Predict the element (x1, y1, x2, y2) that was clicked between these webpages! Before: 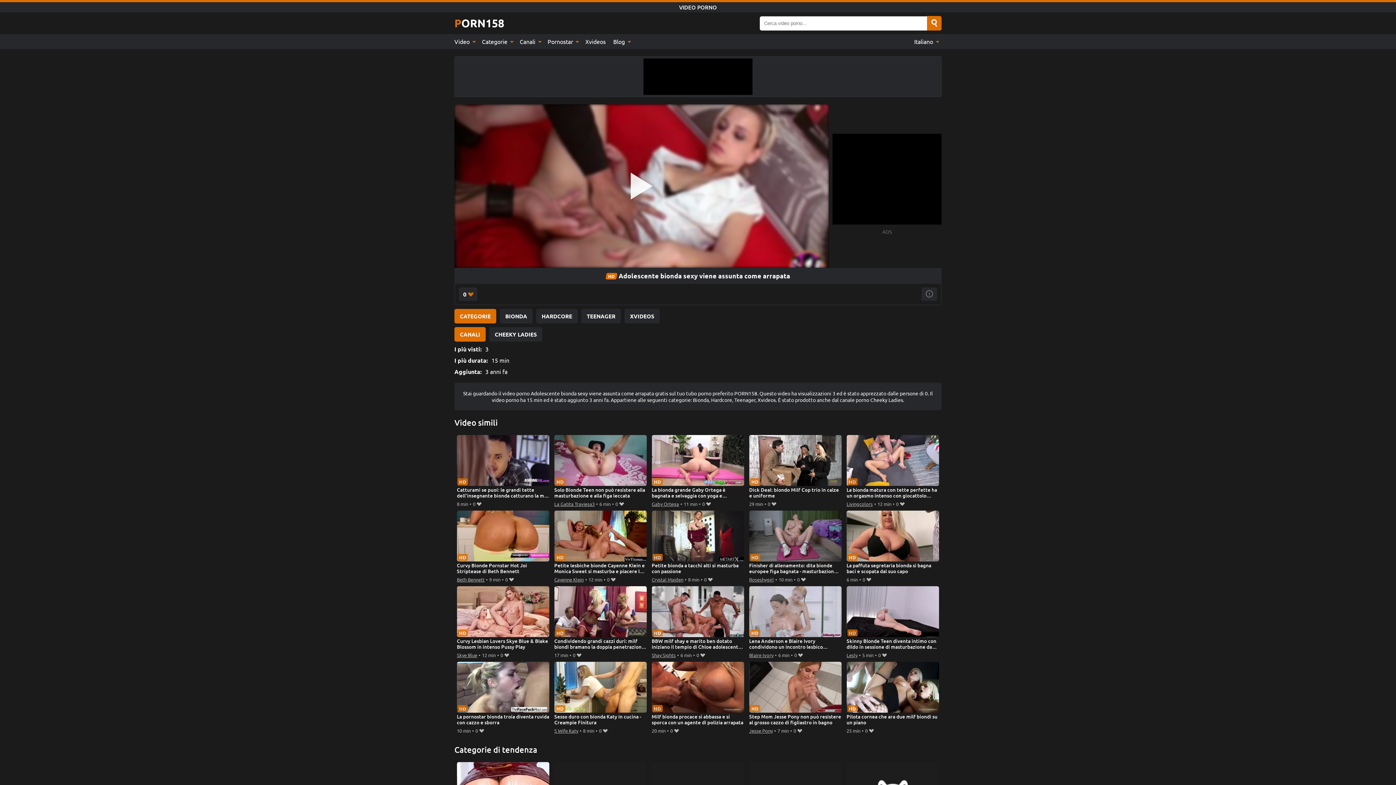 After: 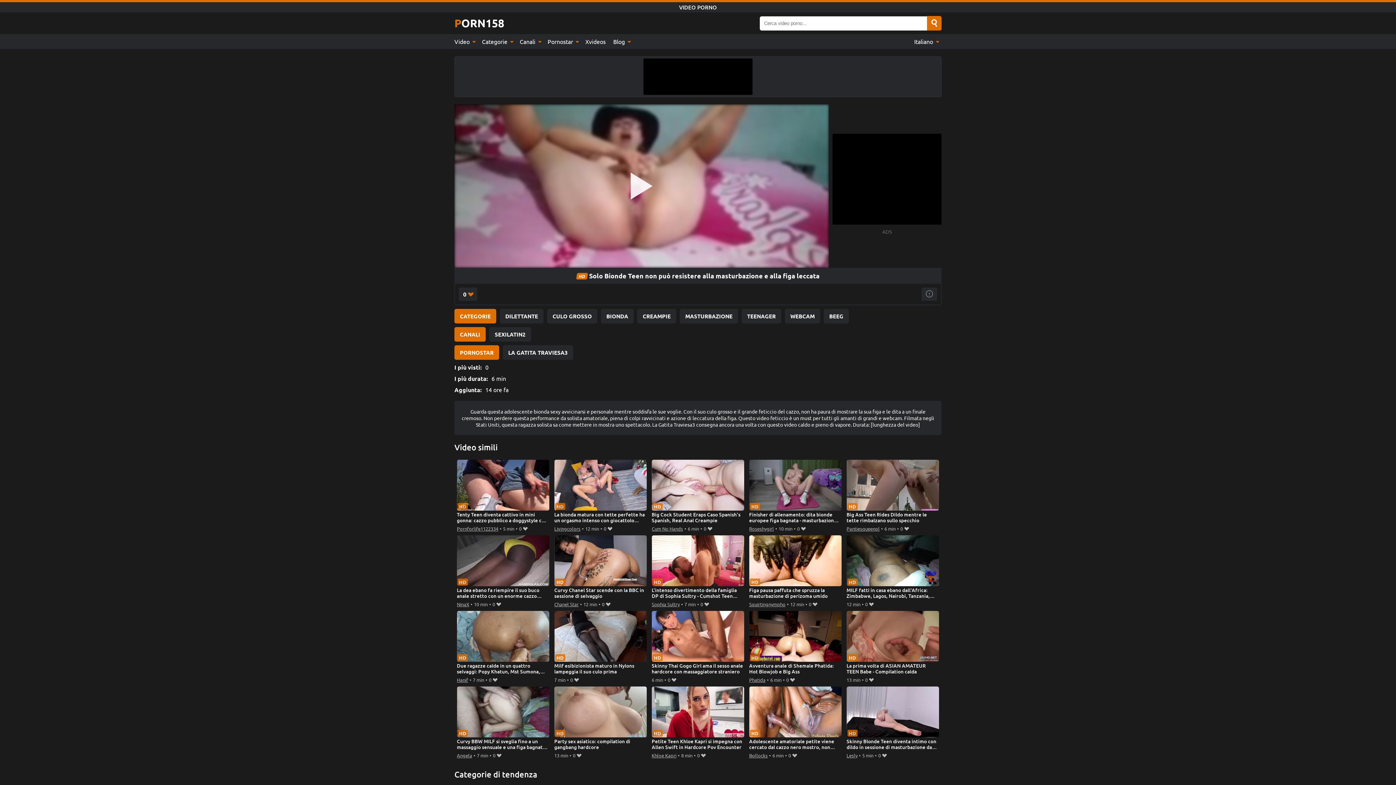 Action: bbox: (554, 435, 647, 499) label: Solo Bionde Teen non può resistere alla masturbazione e alla figa leccata